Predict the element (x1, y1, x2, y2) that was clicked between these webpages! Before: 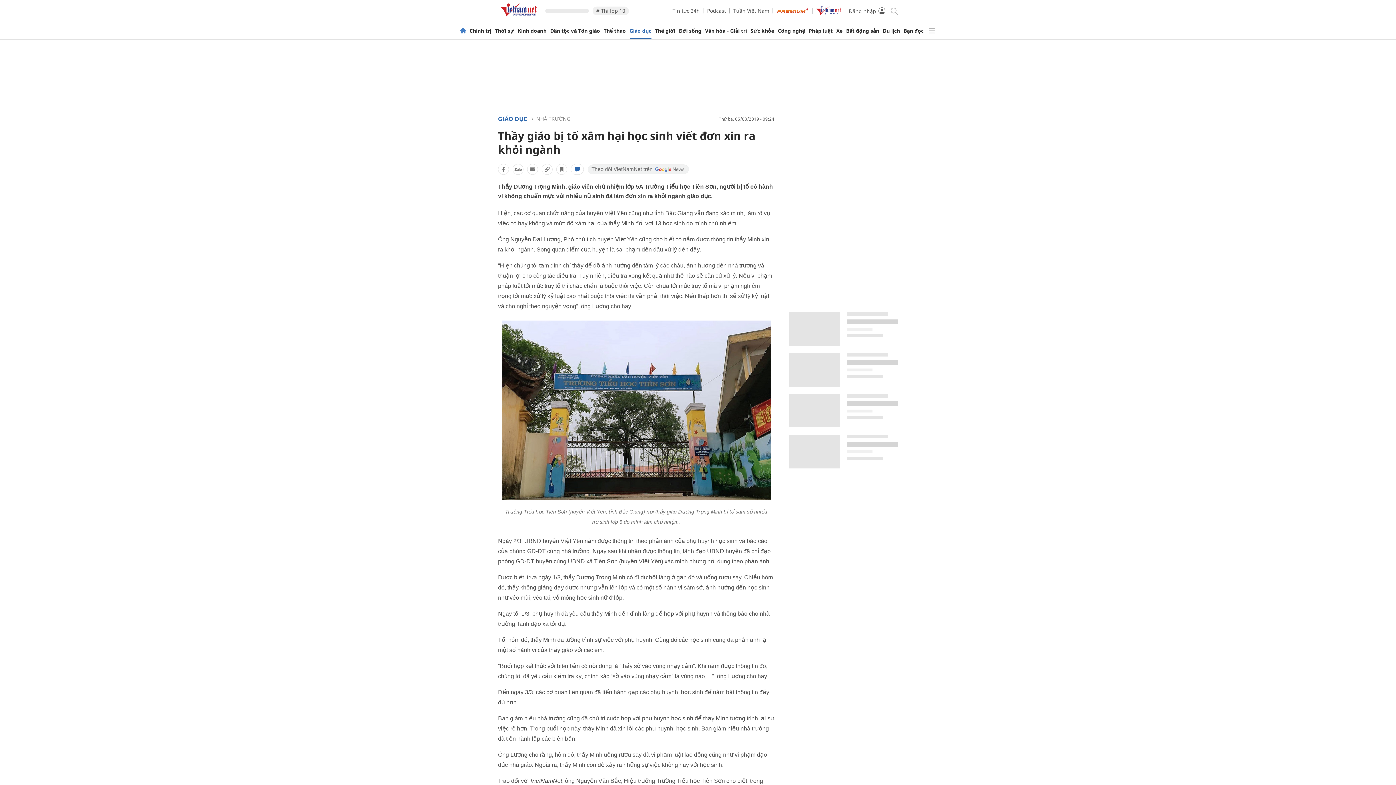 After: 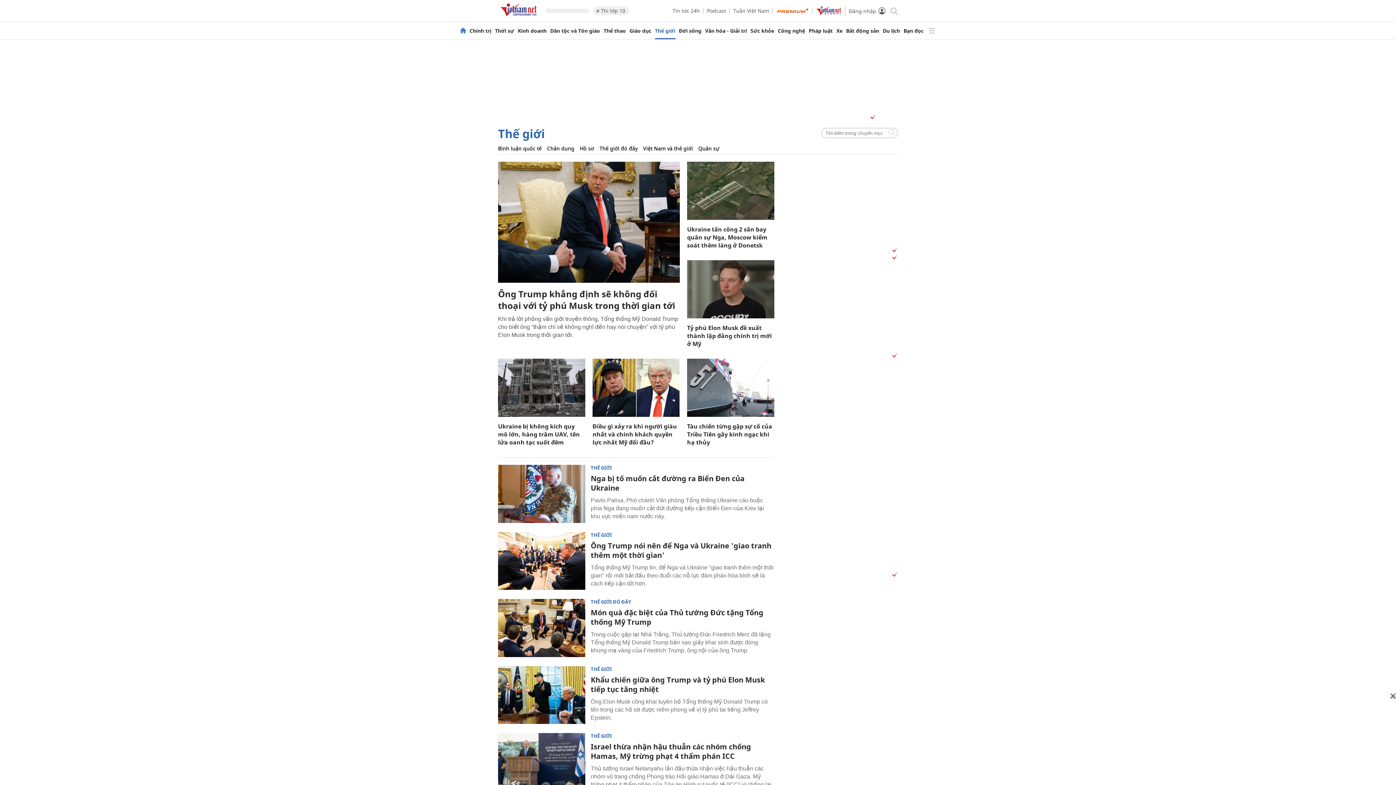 Action: bbox: (655, 28, 675, 33) label: Thế giới